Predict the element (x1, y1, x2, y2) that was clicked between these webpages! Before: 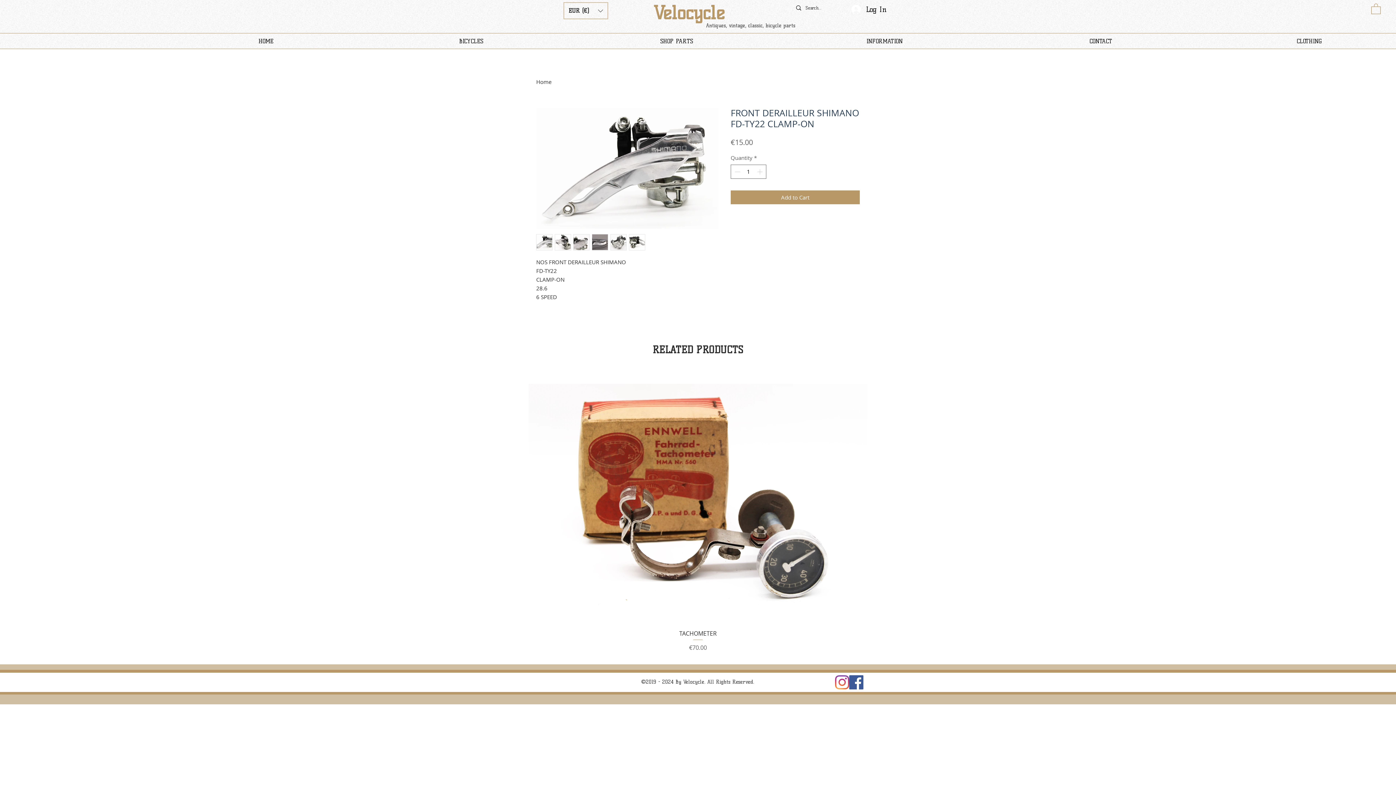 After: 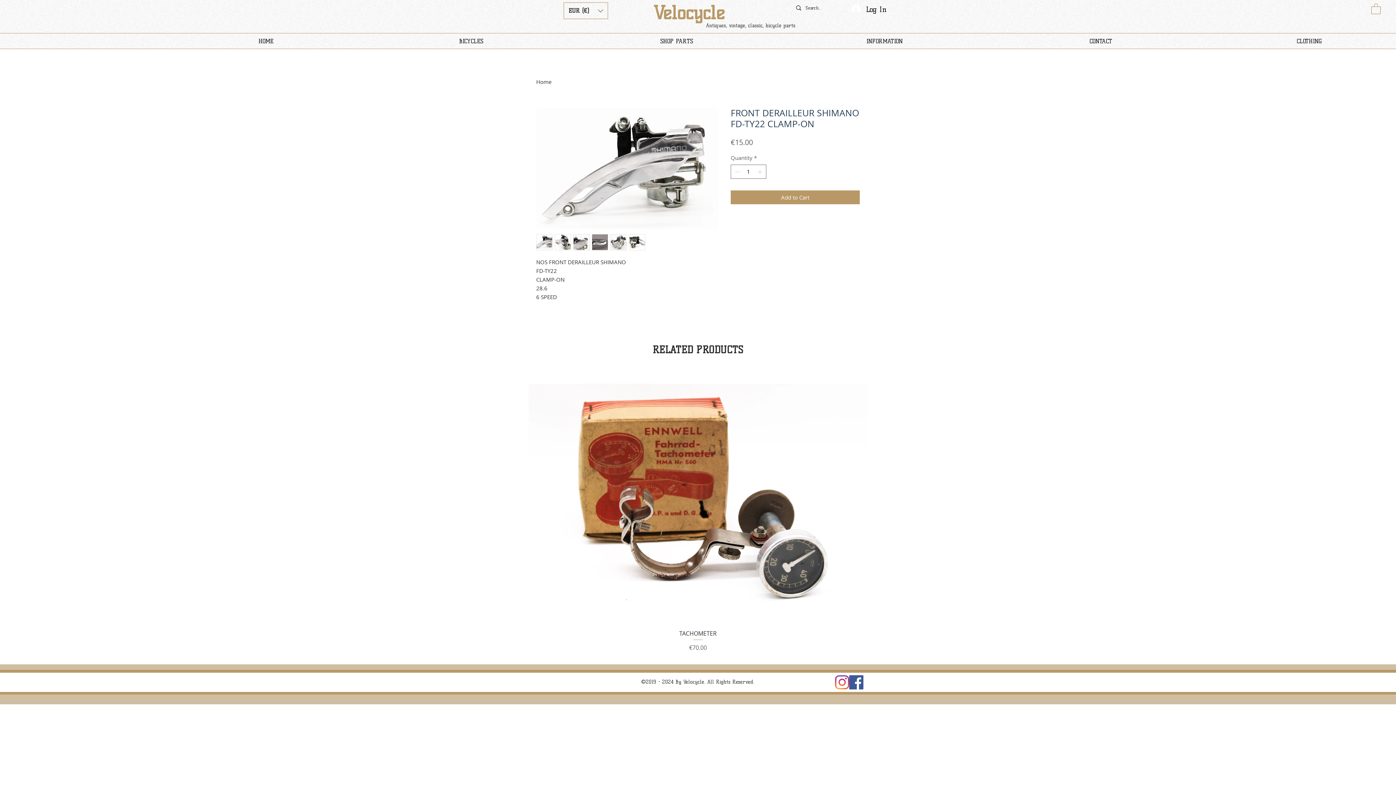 Action: bbox: (1371, 2, 1381, 14)